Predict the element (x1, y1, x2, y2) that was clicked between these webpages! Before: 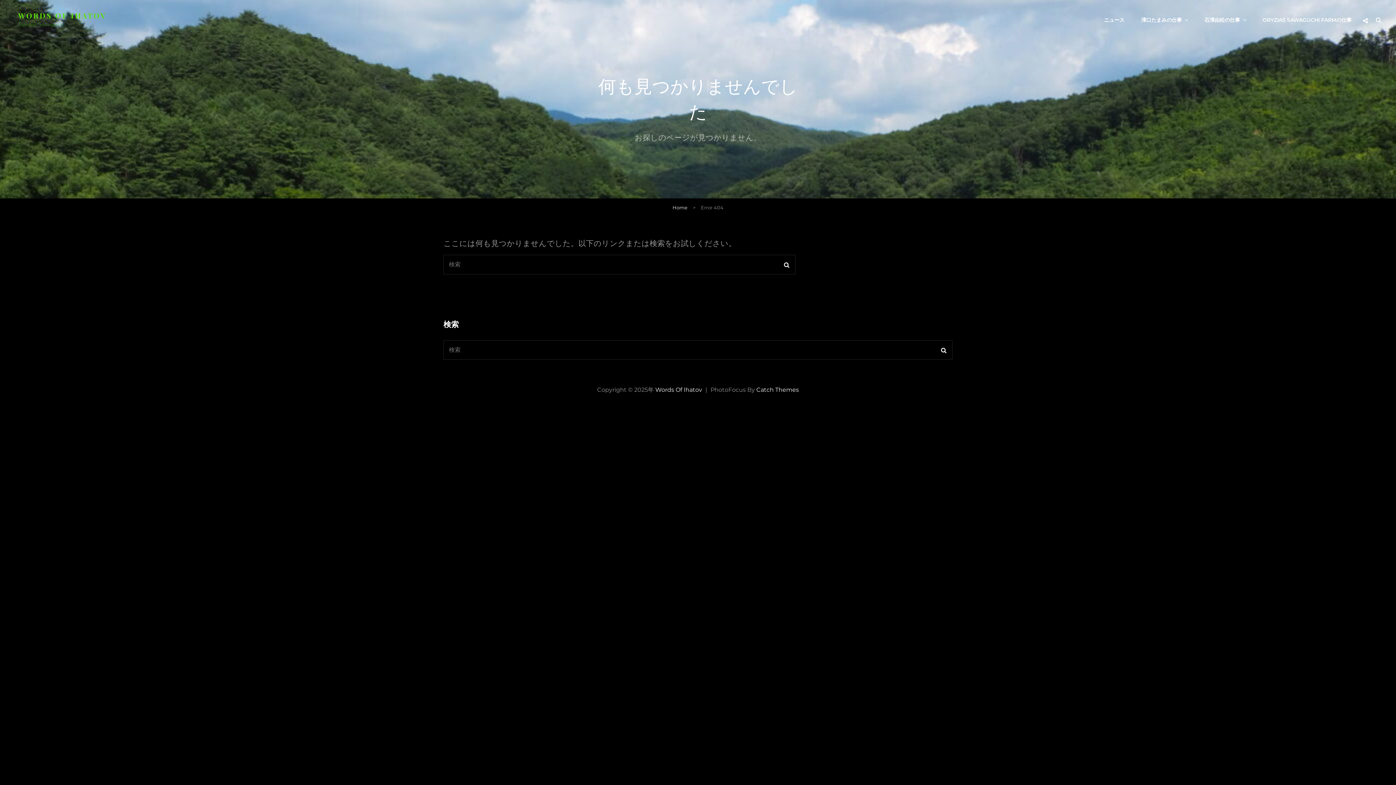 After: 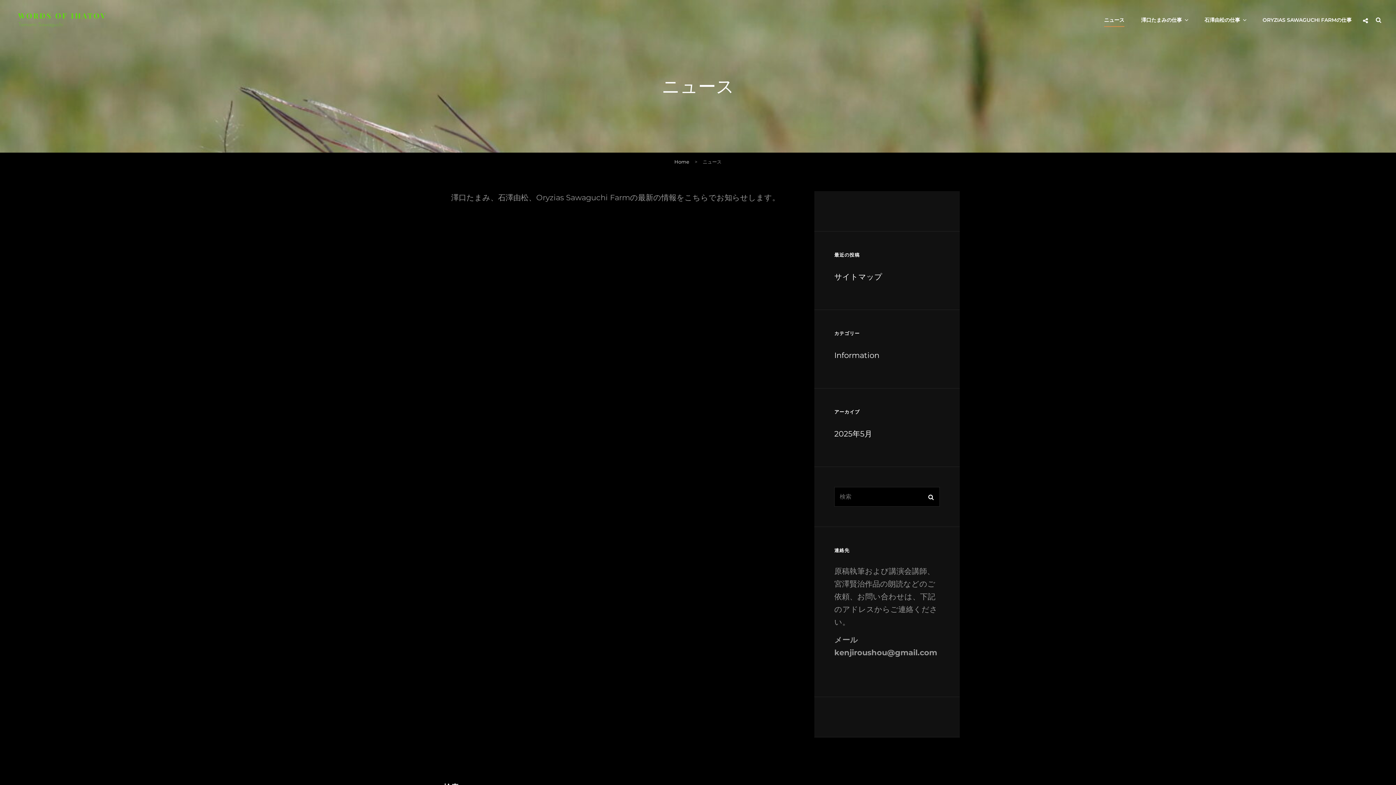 Action: label: ニュース bbox: (1097, 9, 1132, 30)